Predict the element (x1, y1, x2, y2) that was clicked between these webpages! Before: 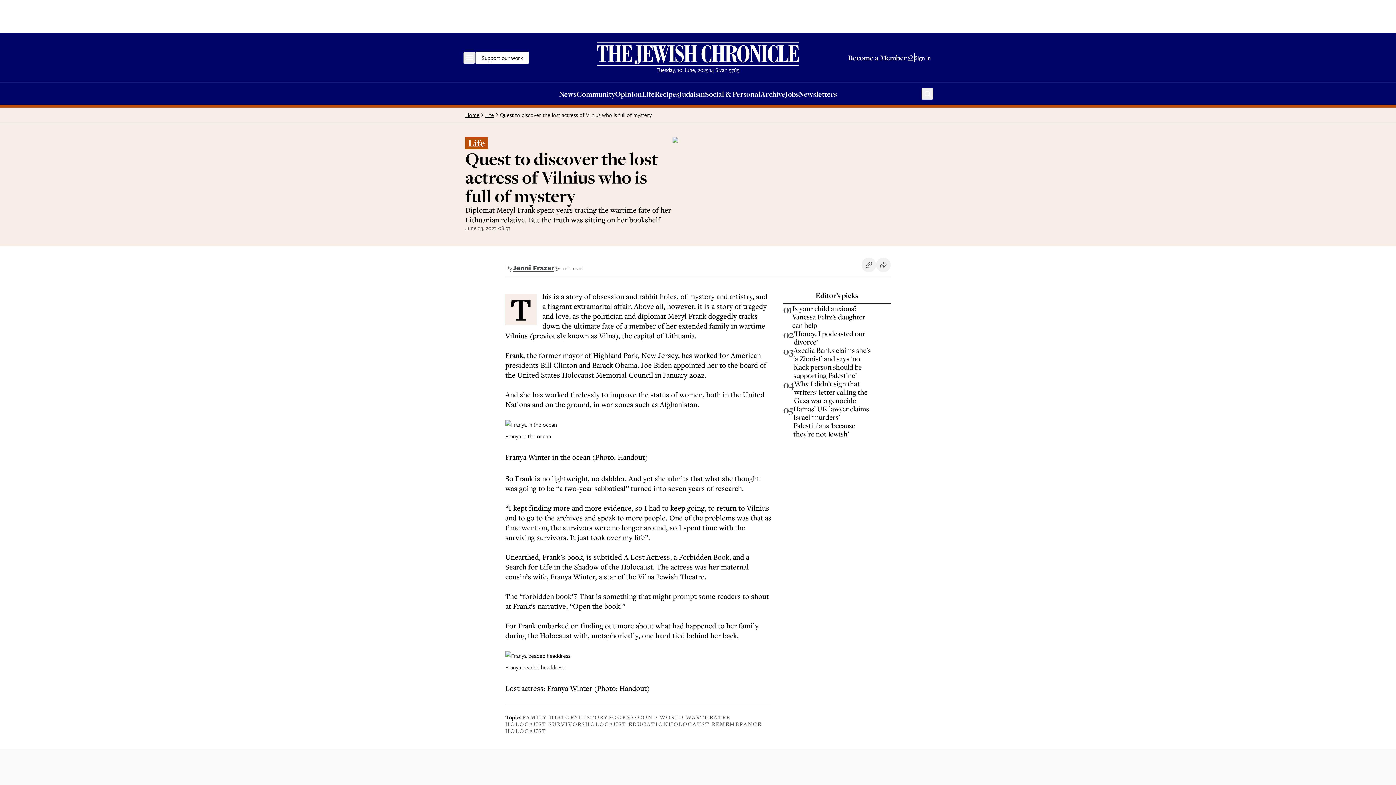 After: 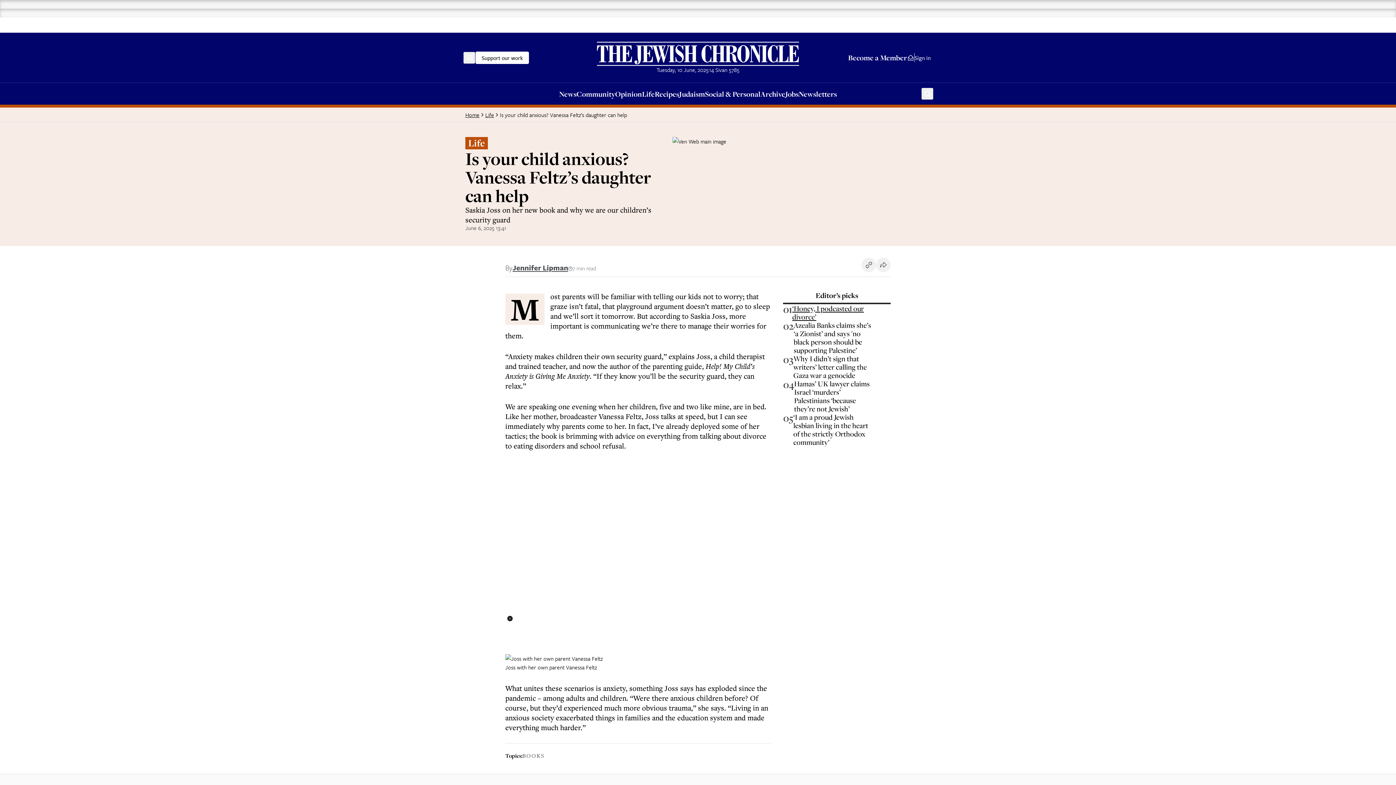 Action: bbox: (783, 304, 871, 329) label: 01
Is your child anxious? Vanessa Feltz’s daughter can help